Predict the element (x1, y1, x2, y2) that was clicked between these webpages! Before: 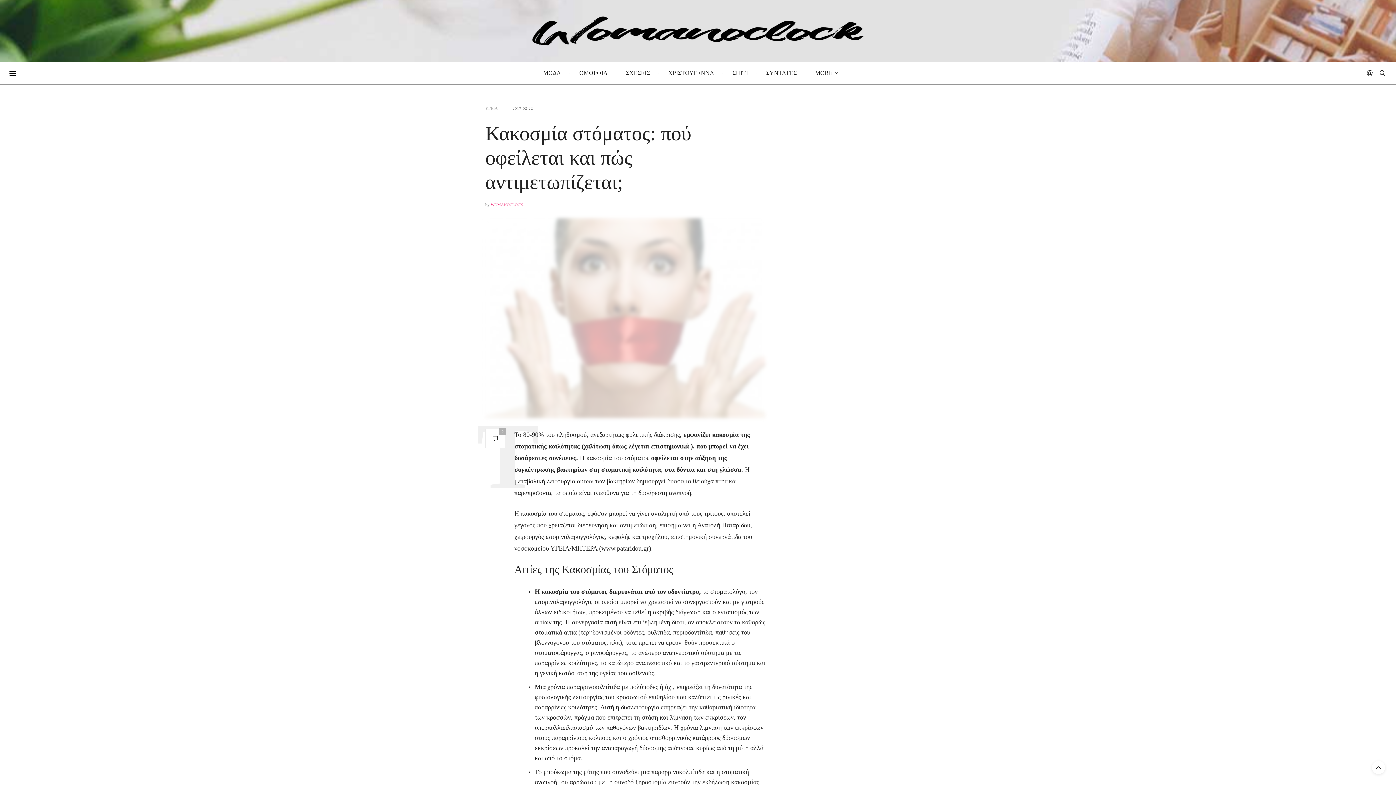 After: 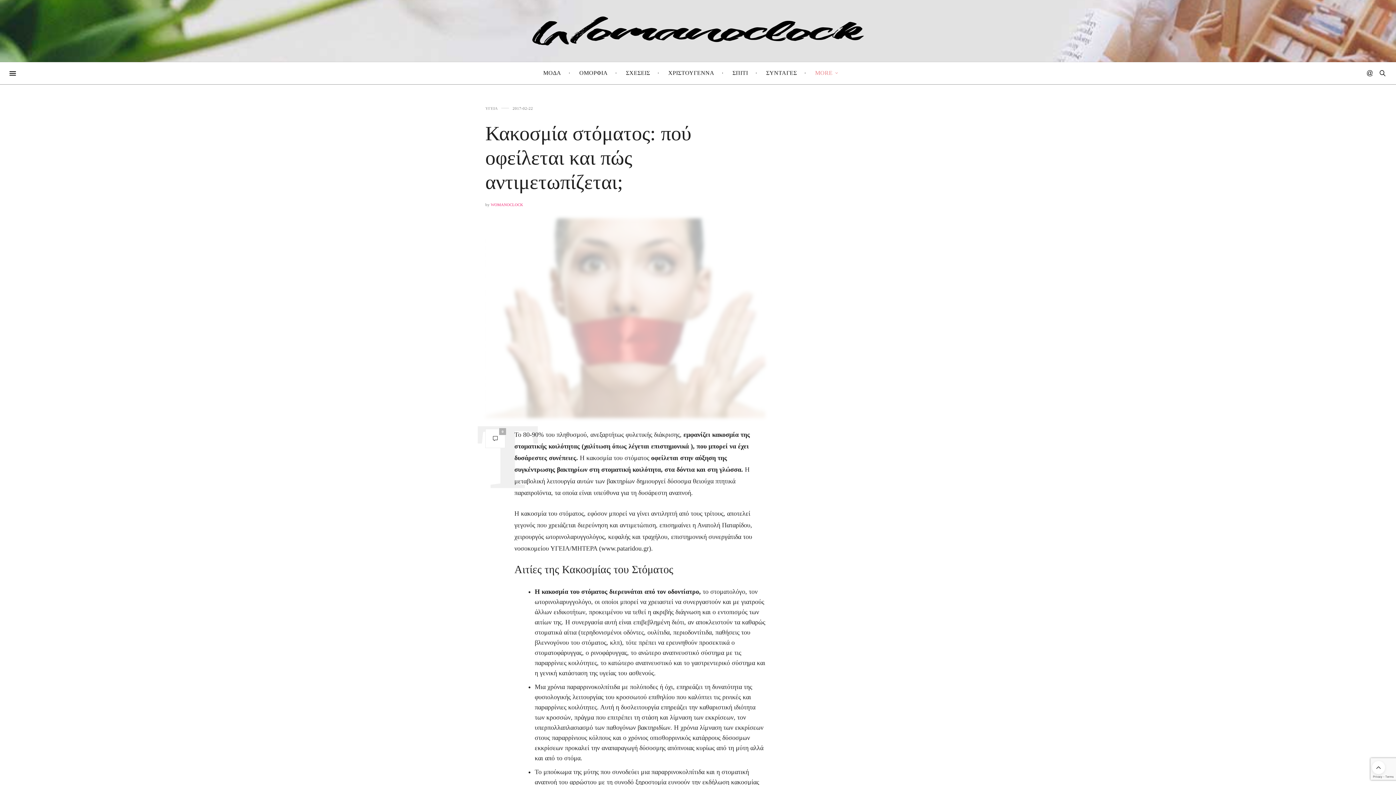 Action: bbox: (811, 62, 842, 84) label: MORE